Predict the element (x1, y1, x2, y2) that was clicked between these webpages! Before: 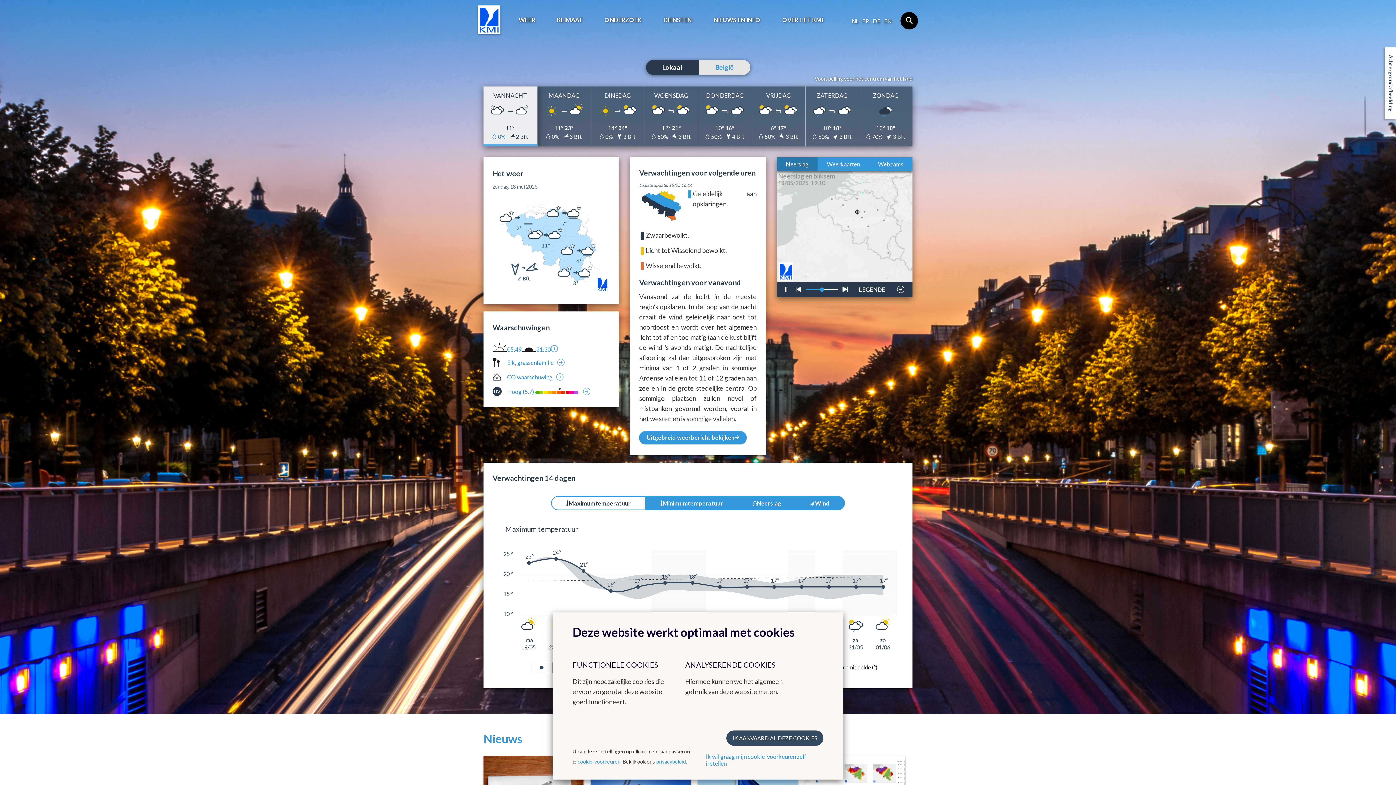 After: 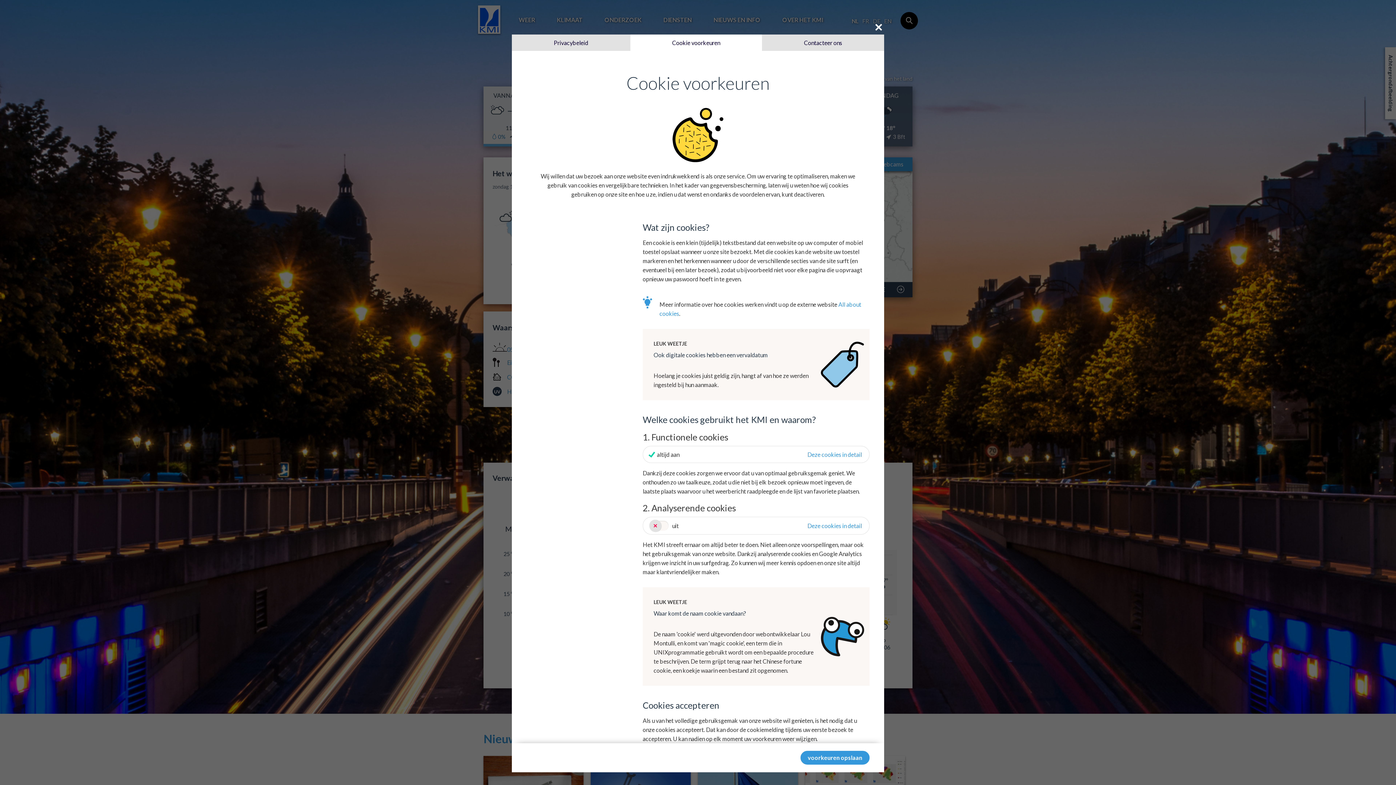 Action: bbox: (577, 758, 620, 765) label: cookie-voorkeuren